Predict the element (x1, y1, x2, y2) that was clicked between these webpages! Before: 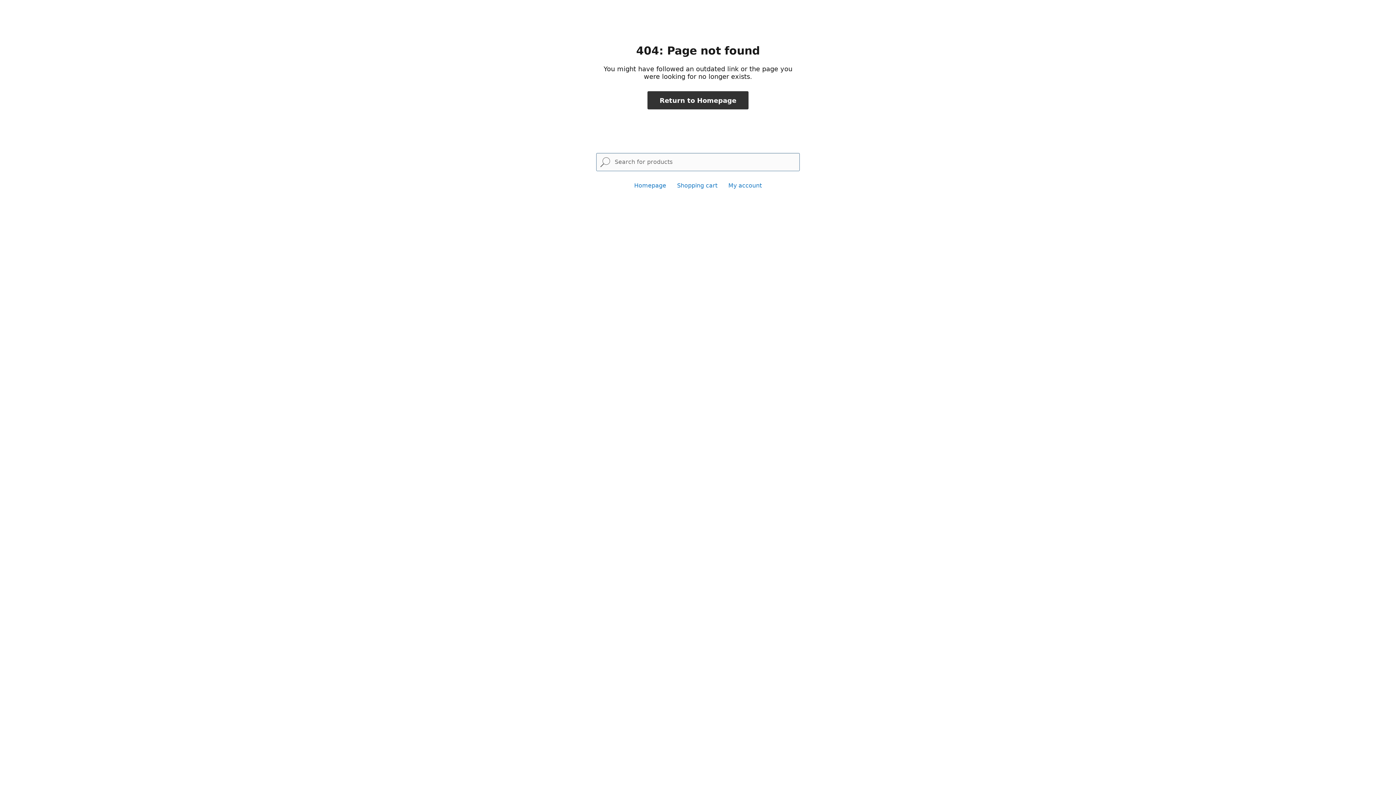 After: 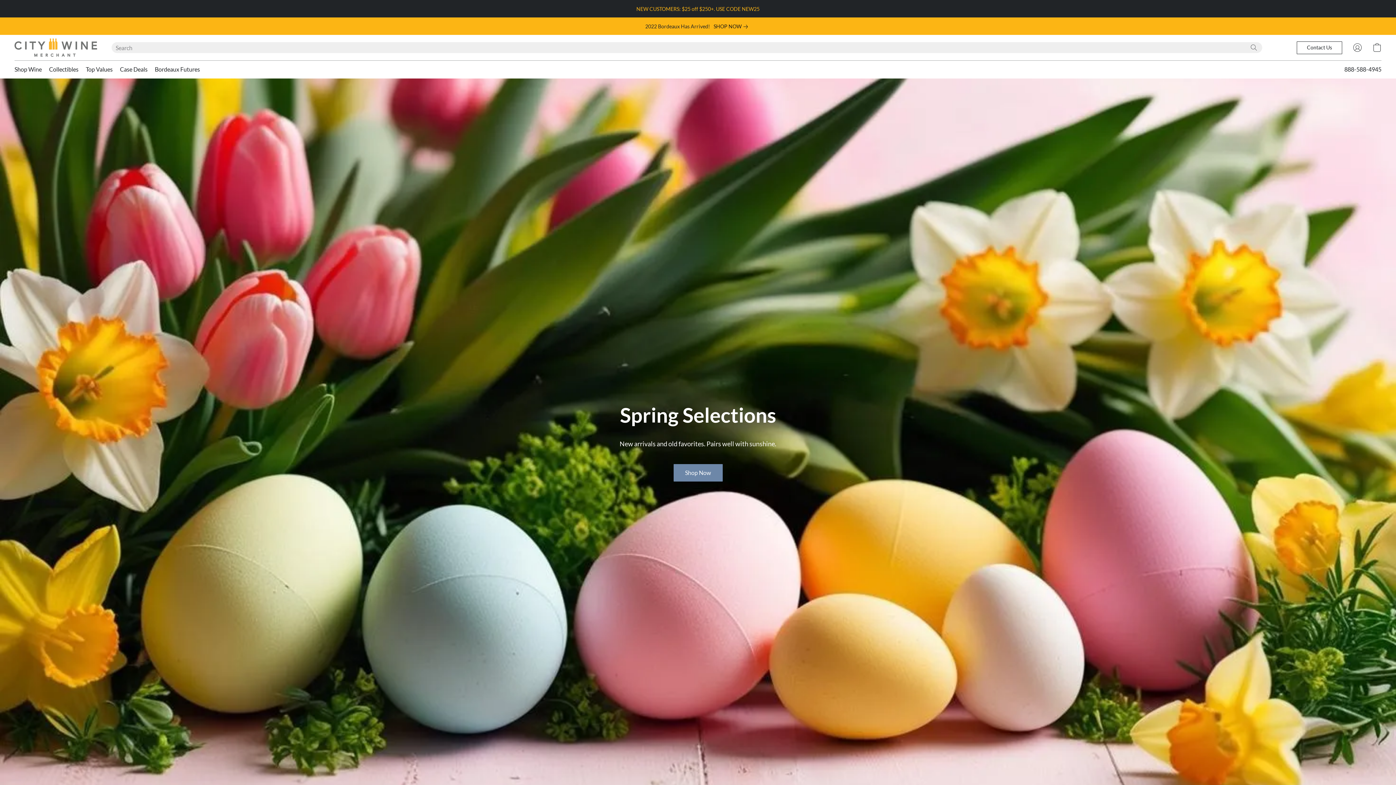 Action: label: Homepage bbox: (634, 182, 666, 189)